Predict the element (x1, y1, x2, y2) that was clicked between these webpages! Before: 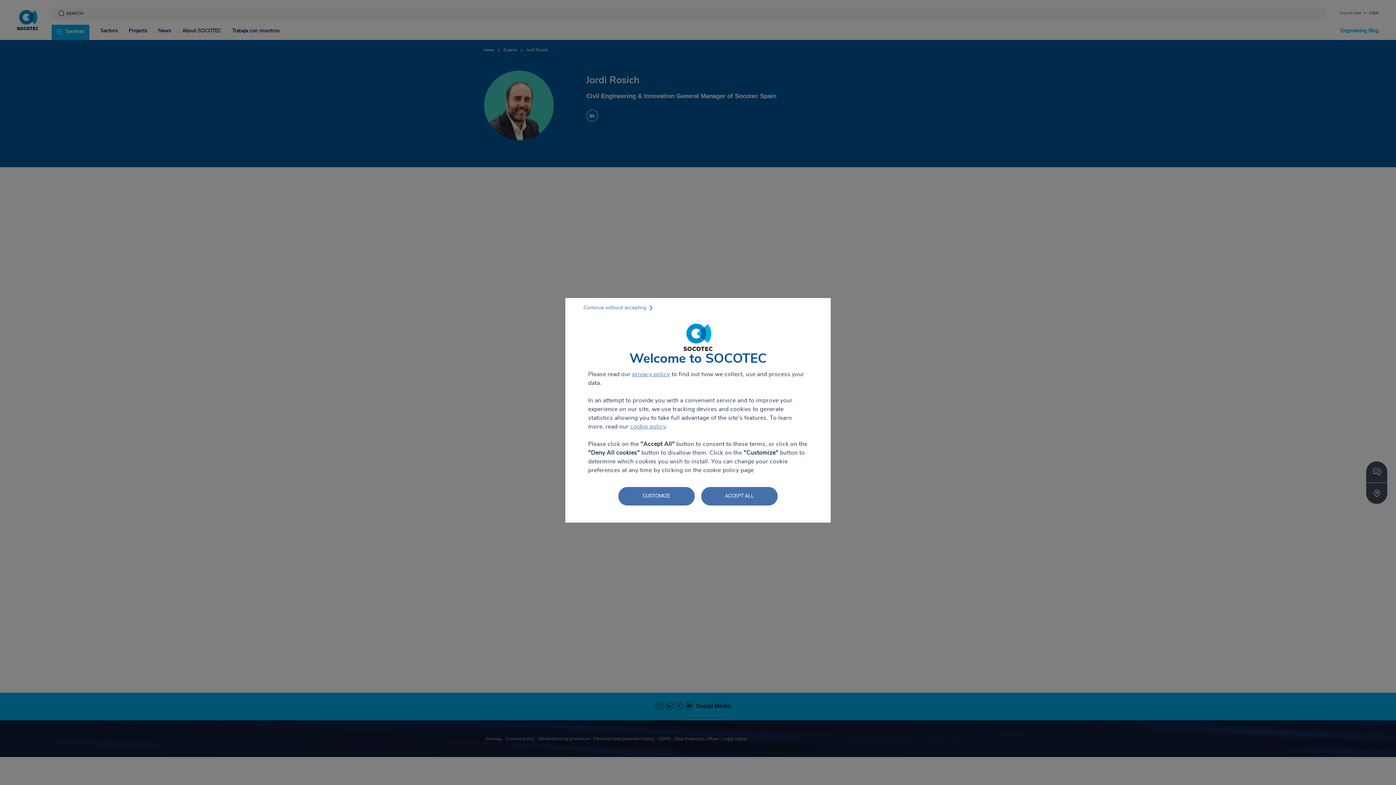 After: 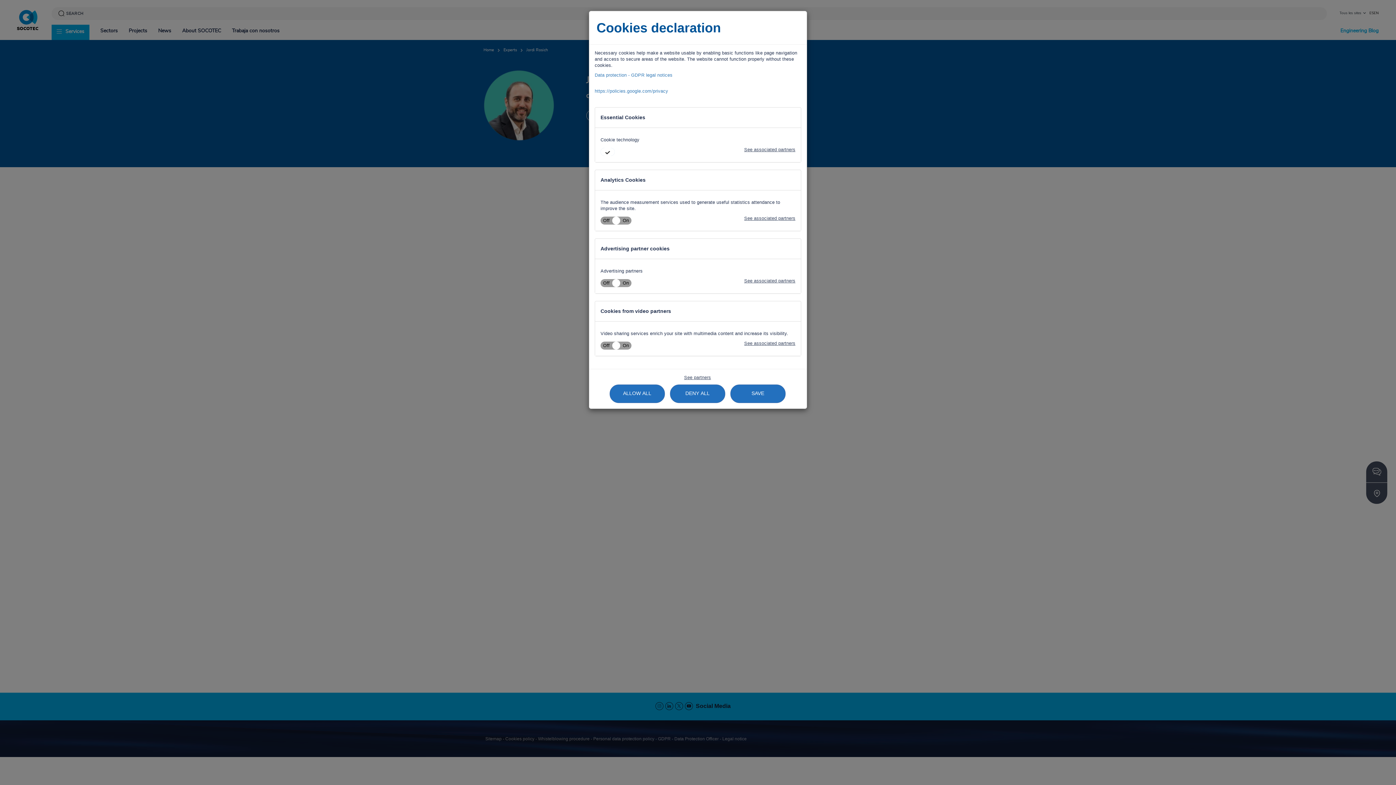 Action: label: CUSTOMIZE bbox: (618, 487, 694, 505)